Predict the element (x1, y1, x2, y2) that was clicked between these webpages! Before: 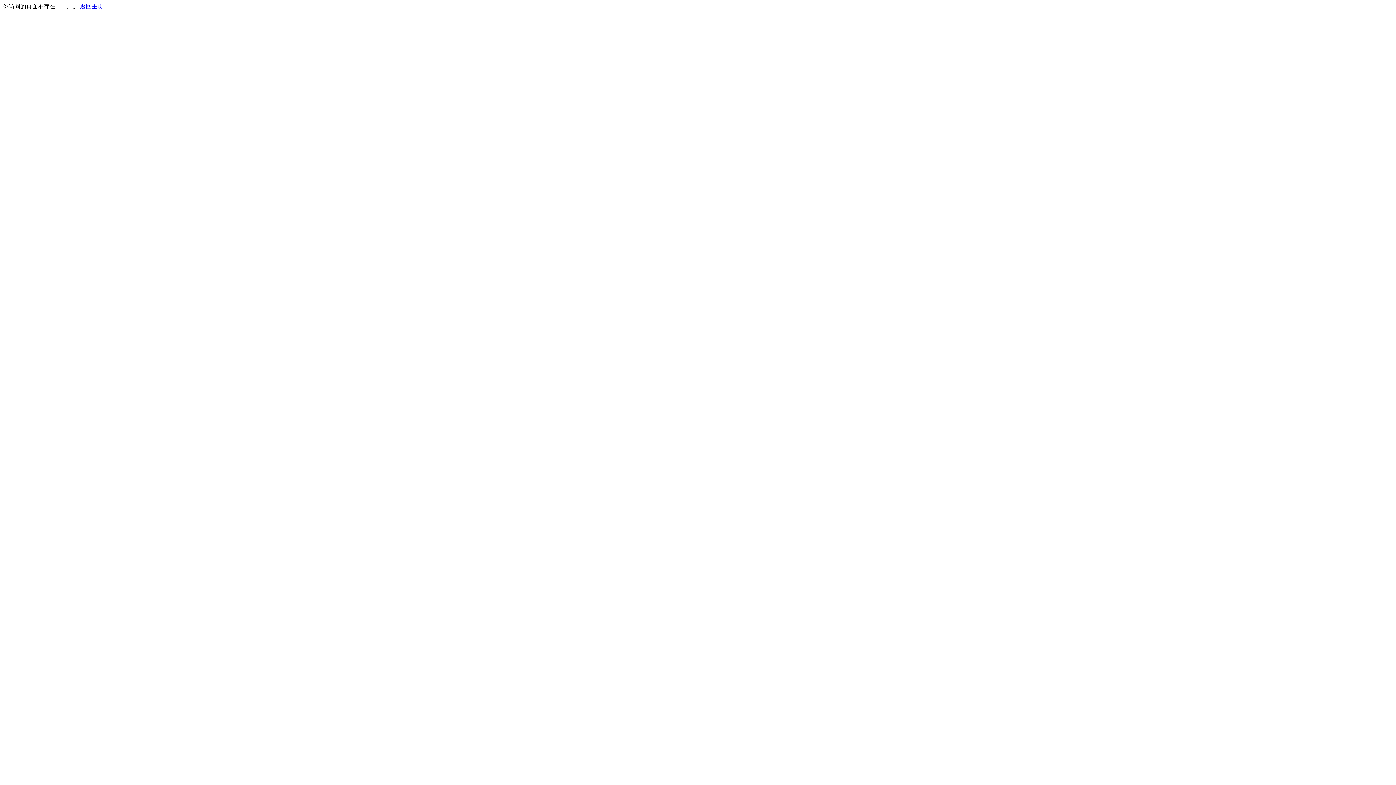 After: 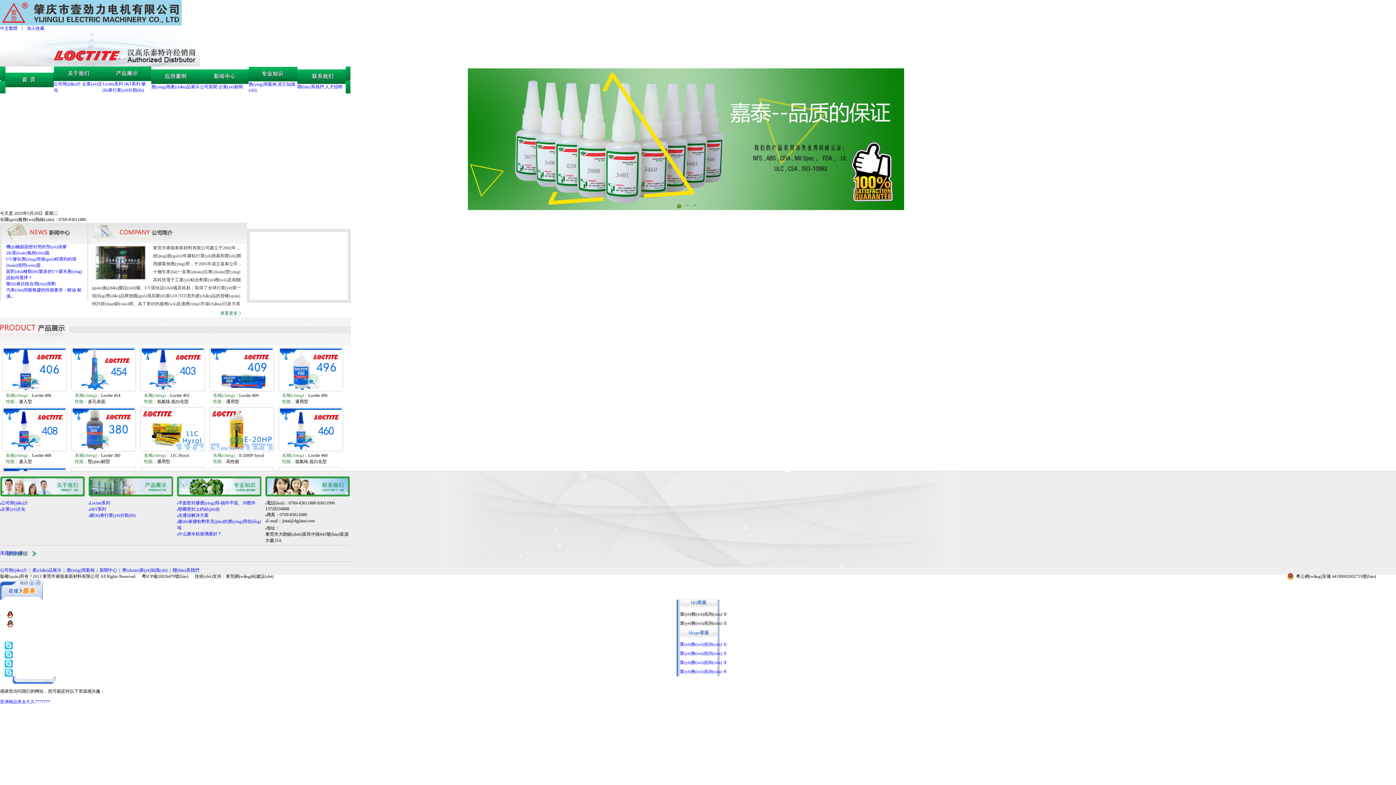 Action: bbox: (80, 3, 103, 9) label: 返回主页